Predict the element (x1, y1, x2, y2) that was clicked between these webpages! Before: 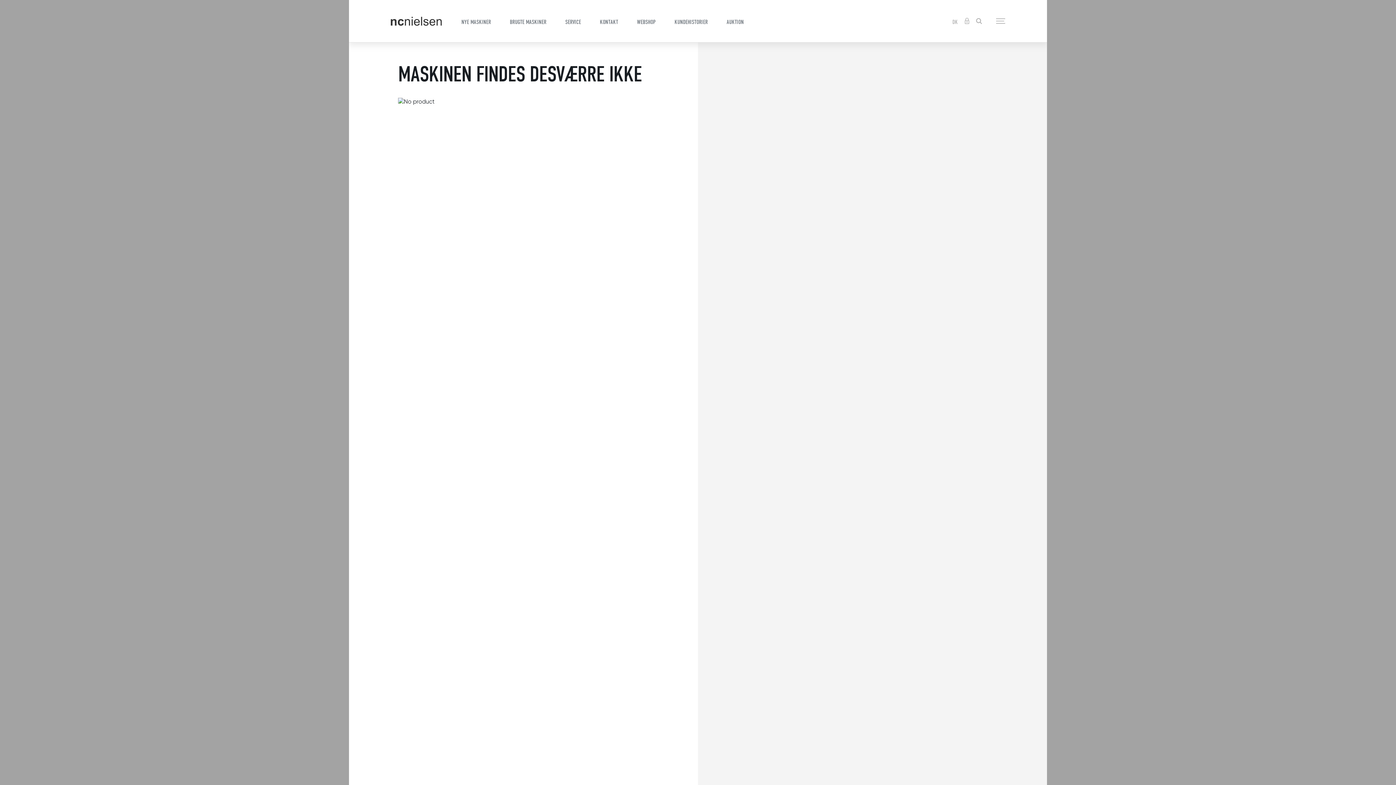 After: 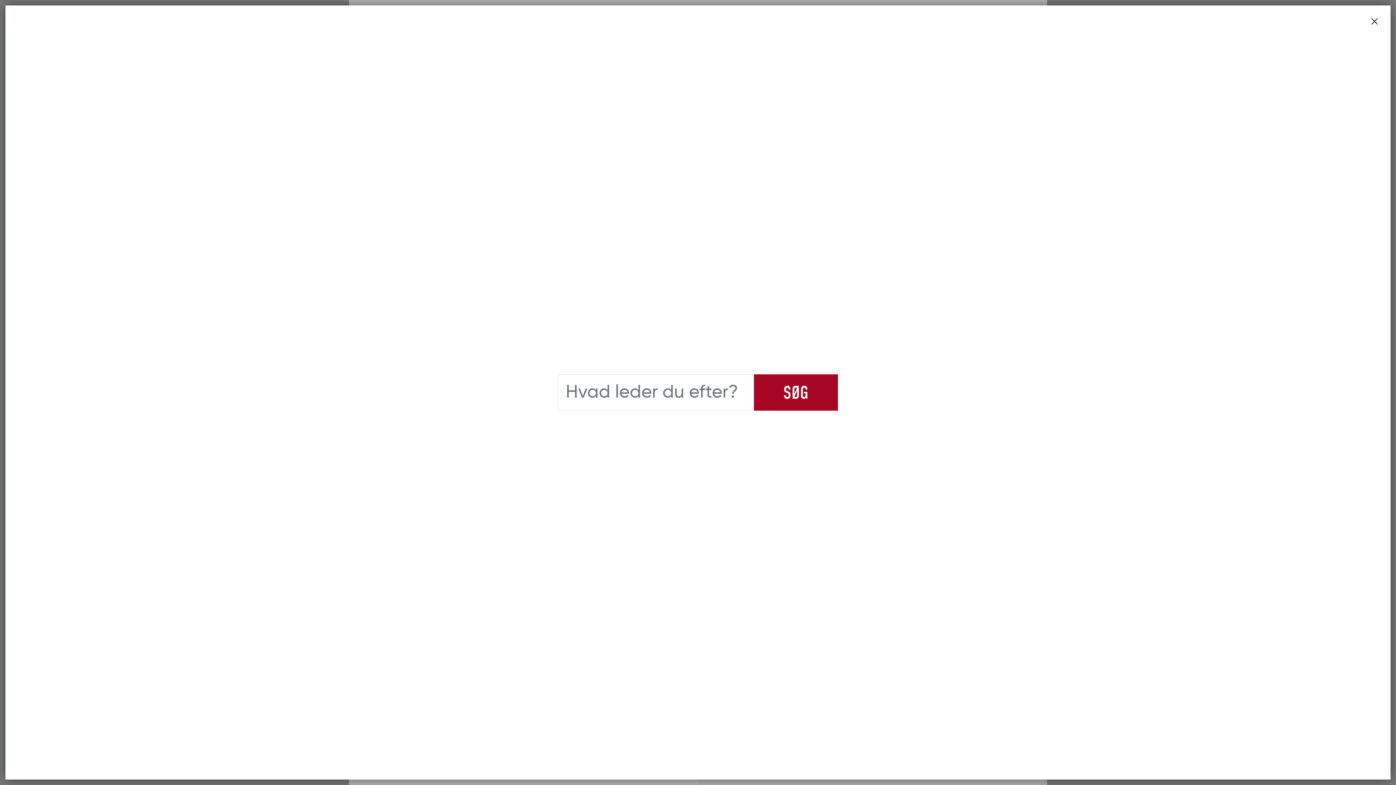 Action: bbox: (970, 17, 982, 26)